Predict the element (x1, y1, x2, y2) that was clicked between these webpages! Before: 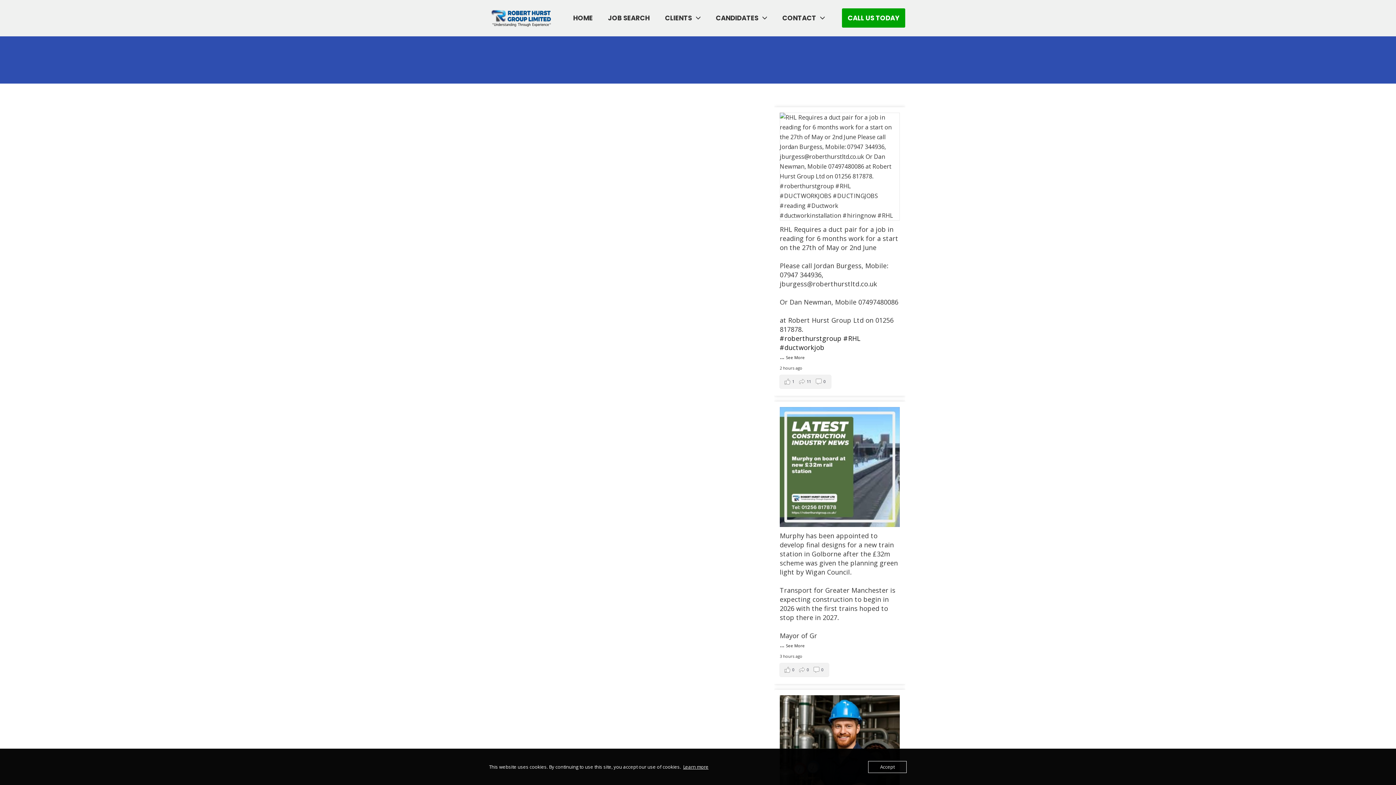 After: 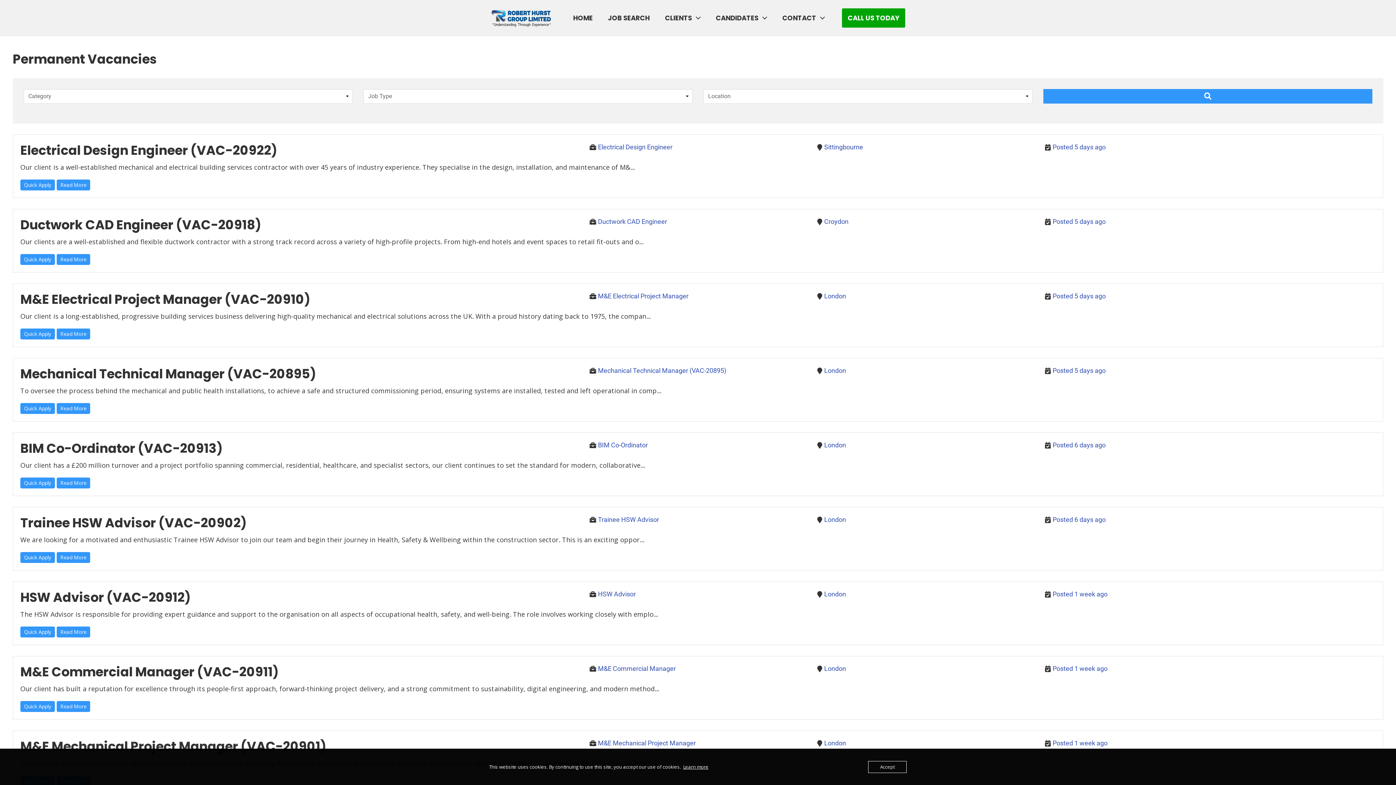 Action: label: JOB SEARCH bbox: (604, 12, 654, 24)